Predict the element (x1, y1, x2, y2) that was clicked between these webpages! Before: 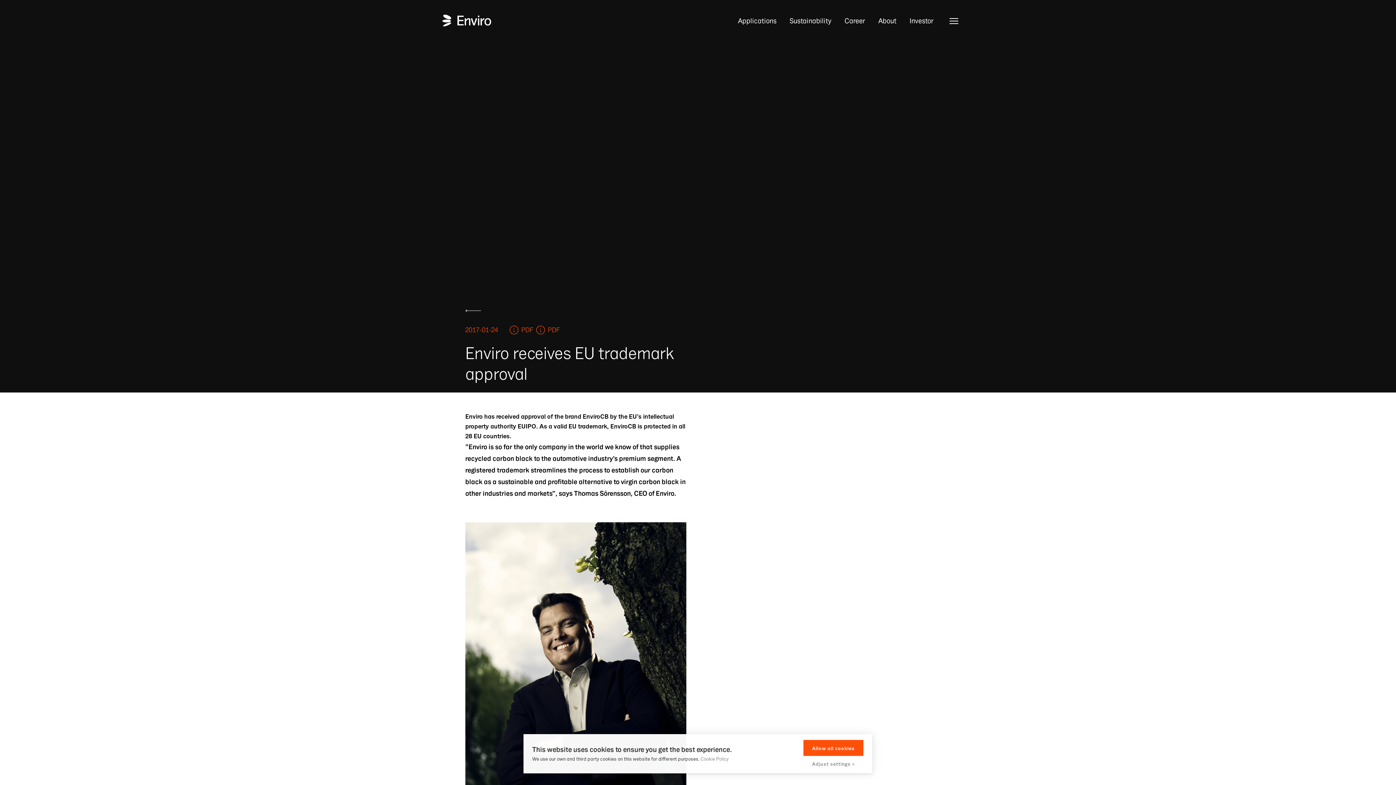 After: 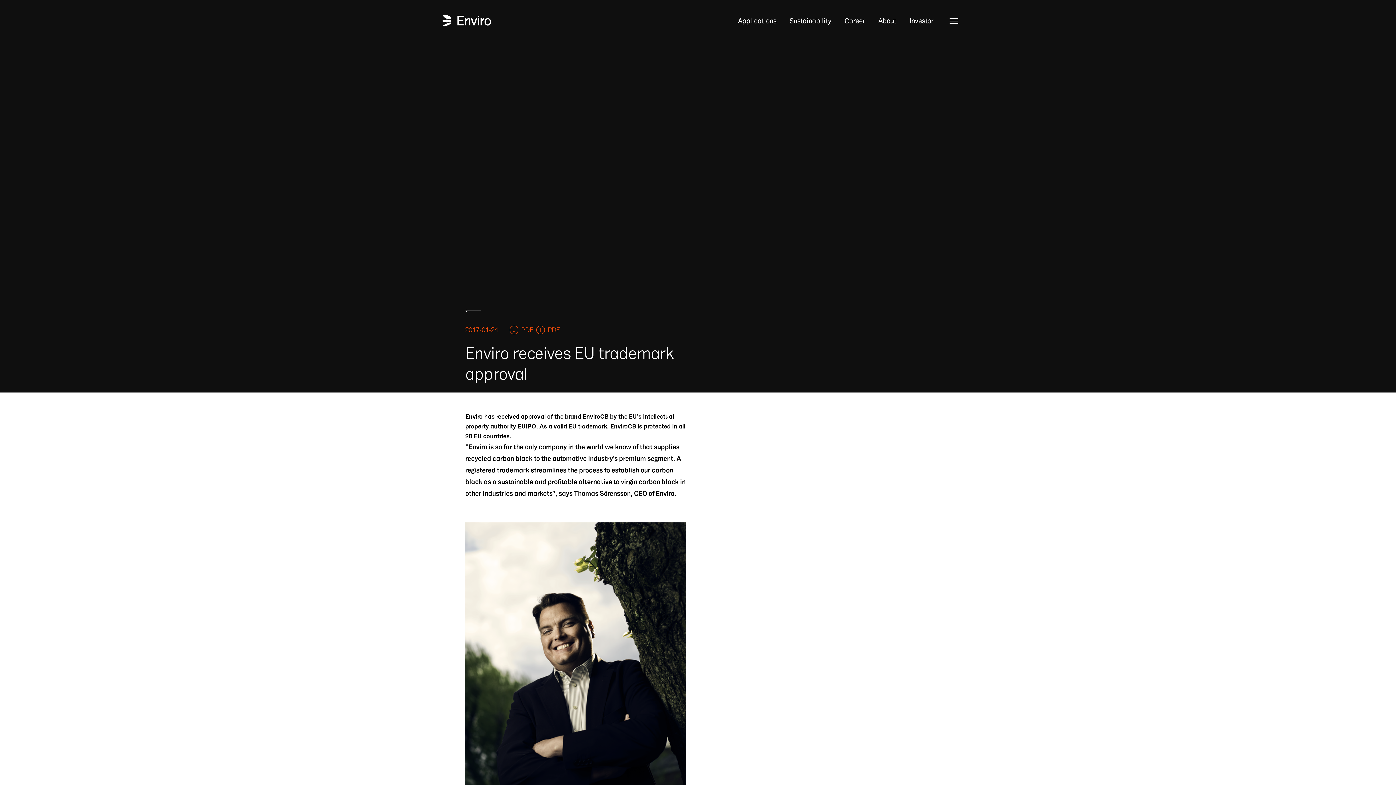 Action: label: Allow all cookies bbox: (803, 740, 863, 756)